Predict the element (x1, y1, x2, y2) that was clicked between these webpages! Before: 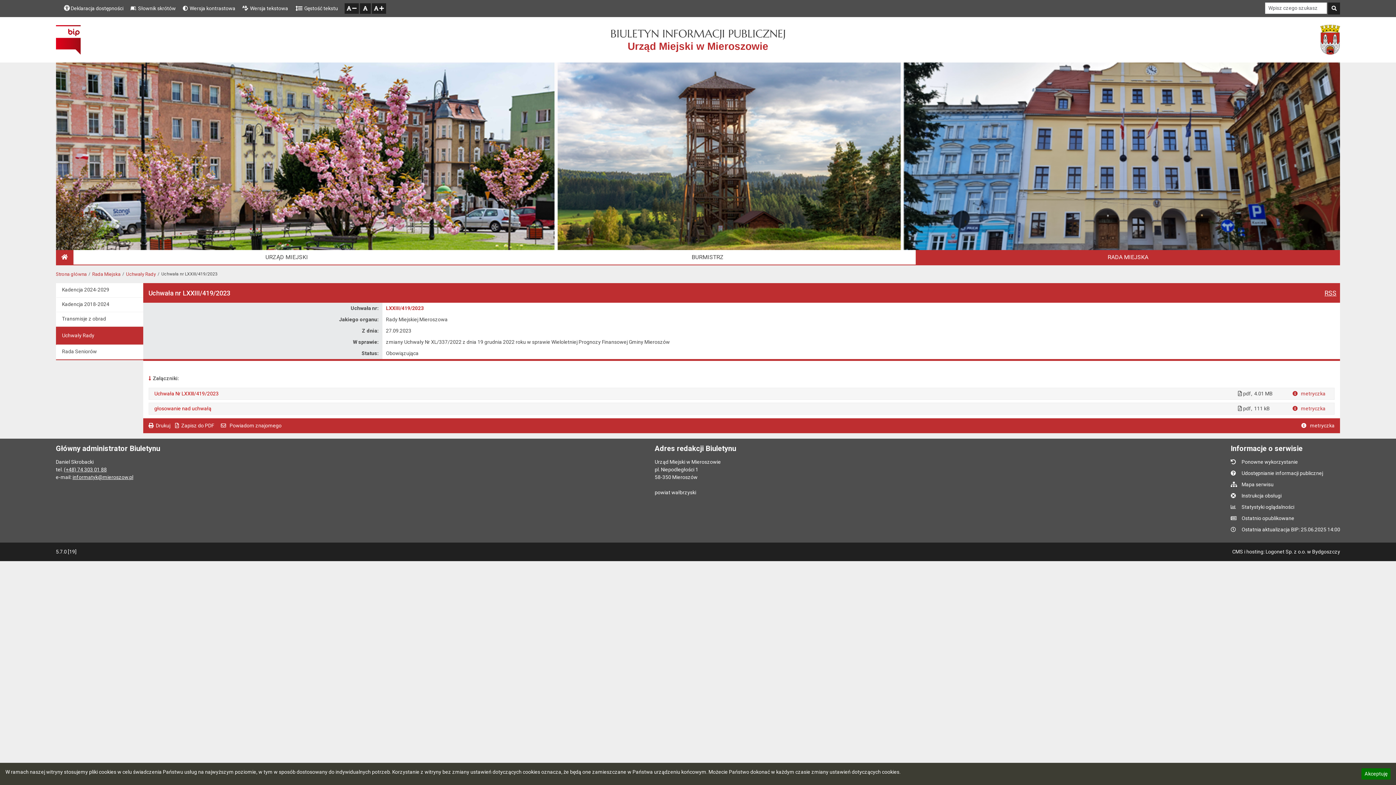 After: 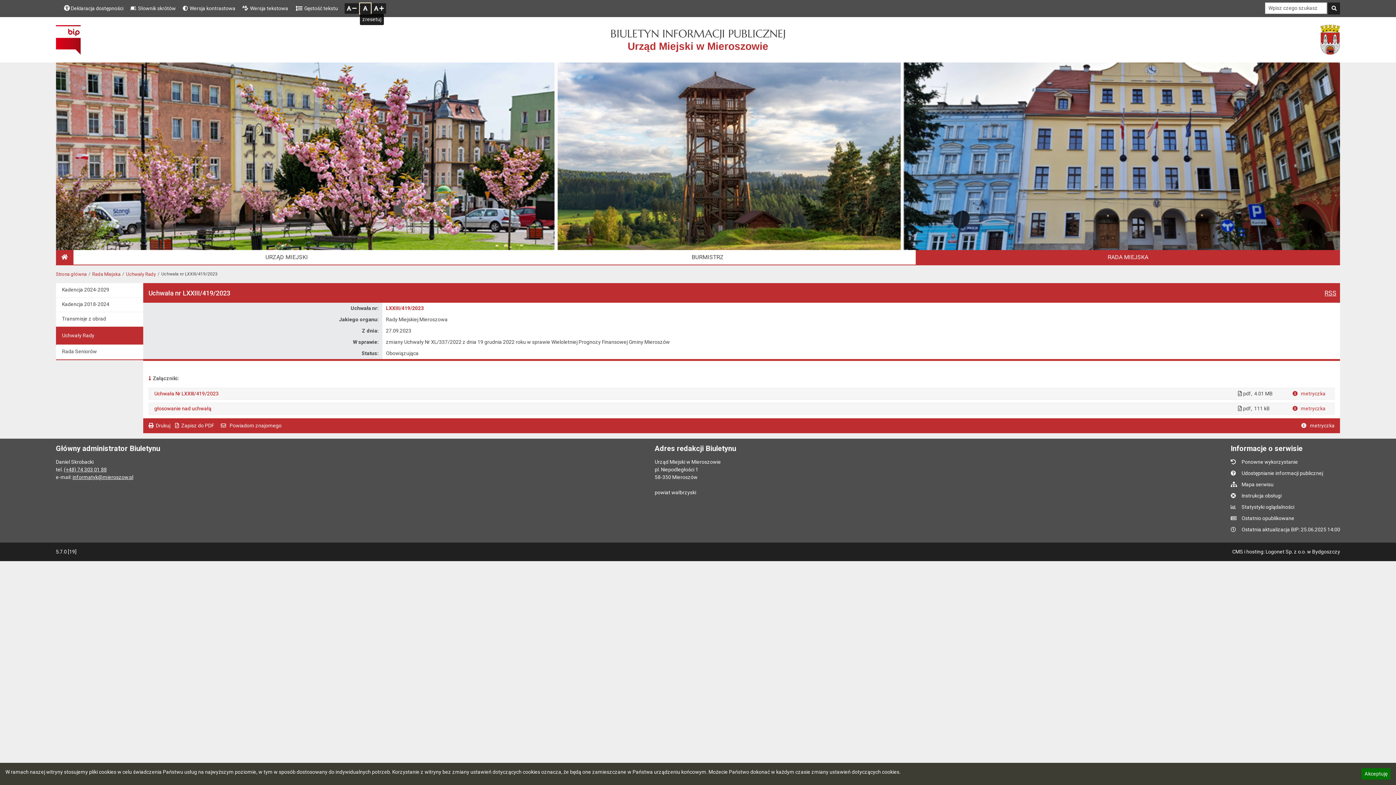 Action: label: Normalna czcionka bbox: (359, 3, 370, 13)